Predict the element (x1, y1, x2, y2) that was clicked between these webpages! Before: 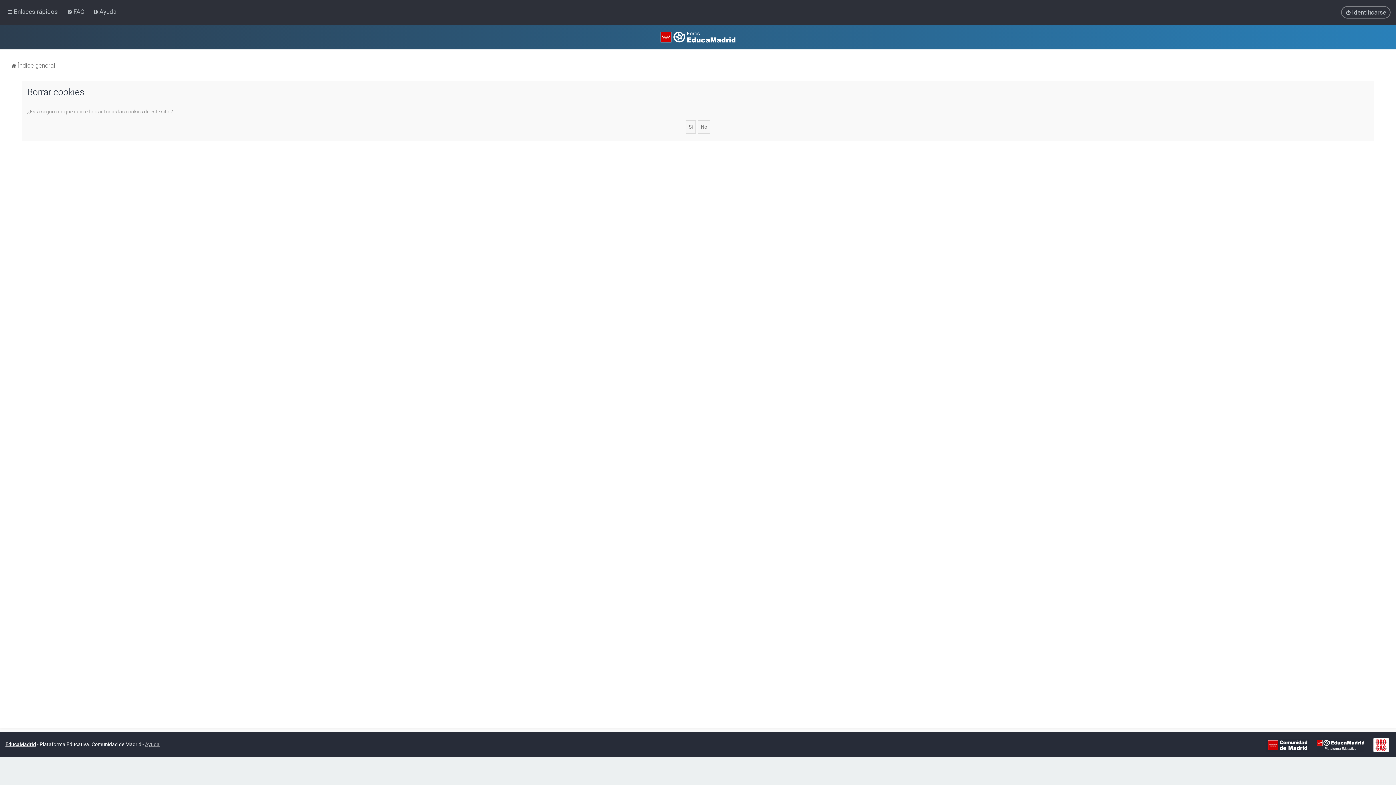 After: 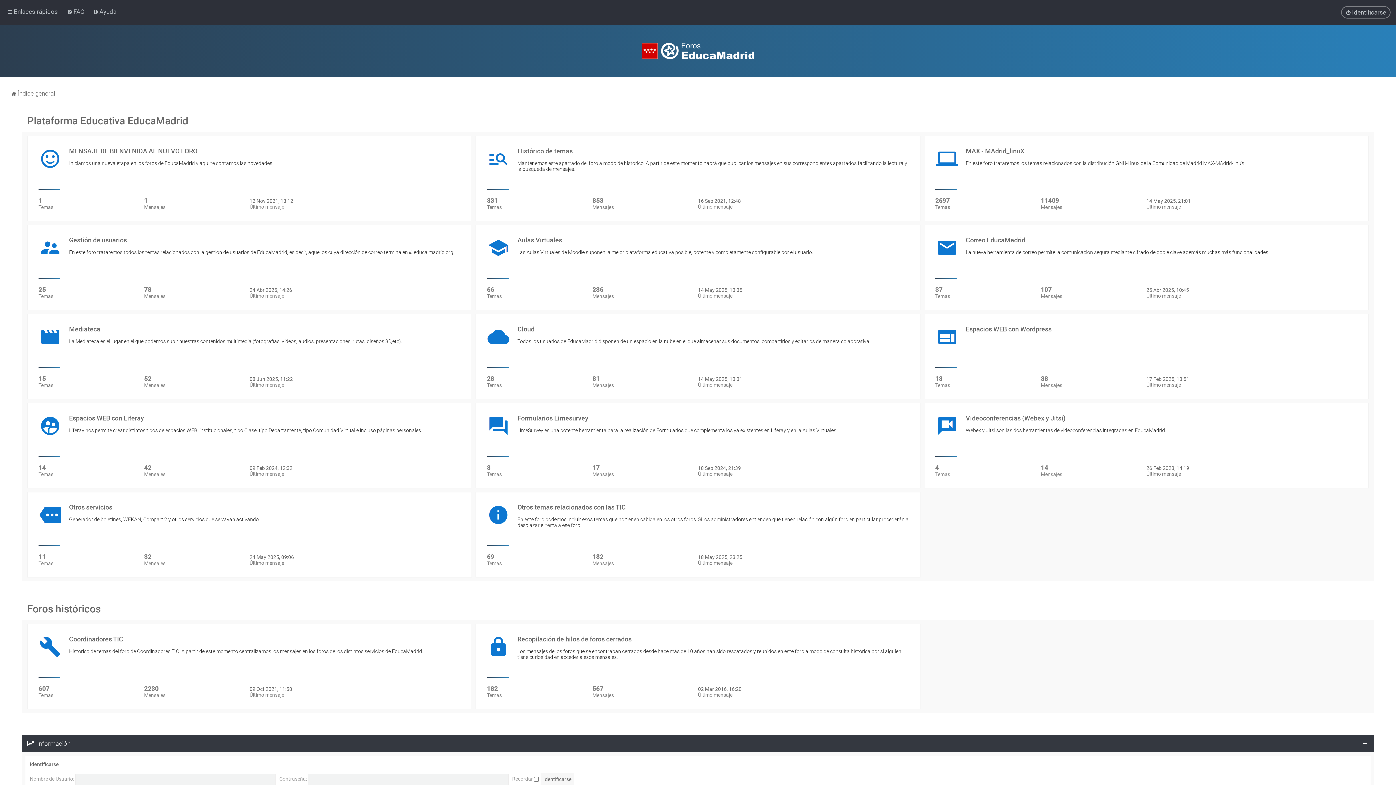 Action: bbox: (660, 31, 735, 42)